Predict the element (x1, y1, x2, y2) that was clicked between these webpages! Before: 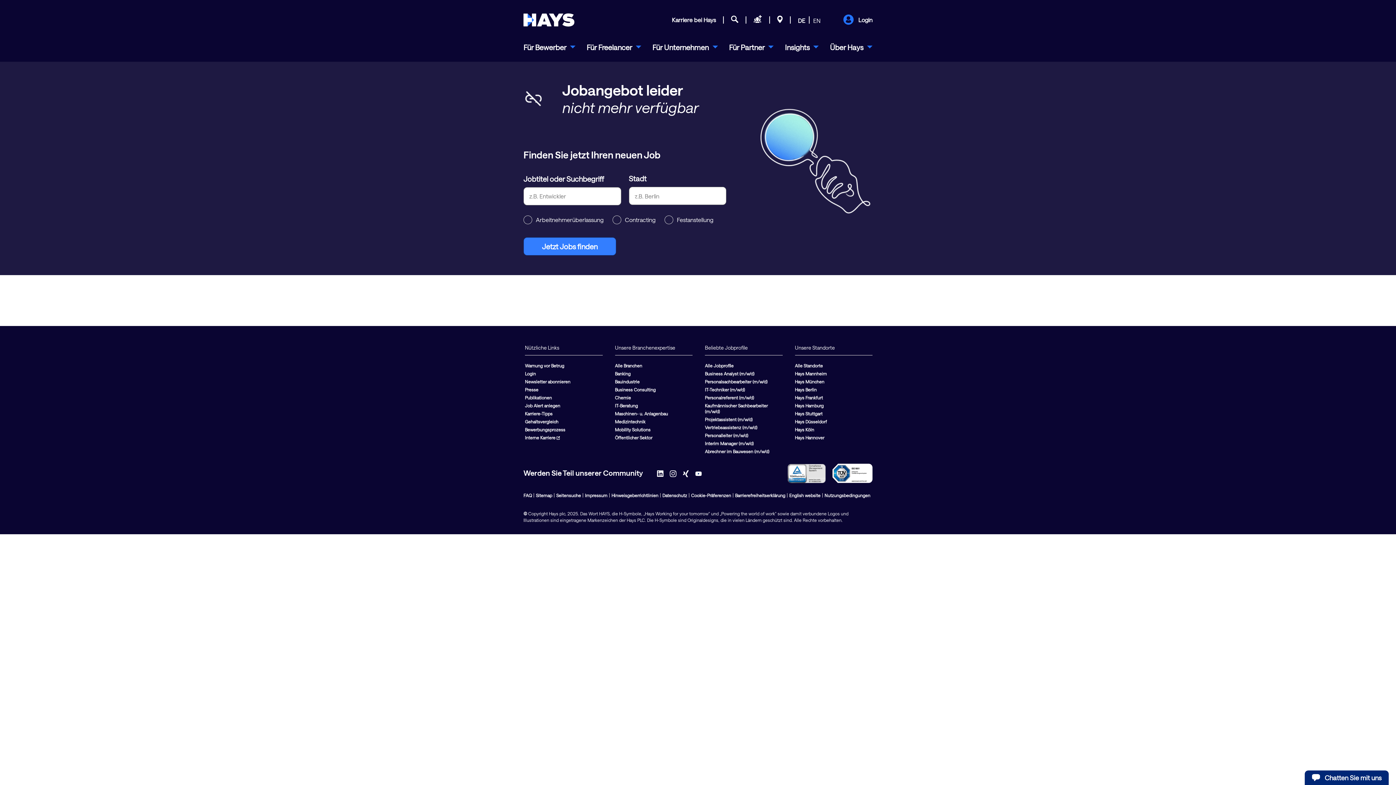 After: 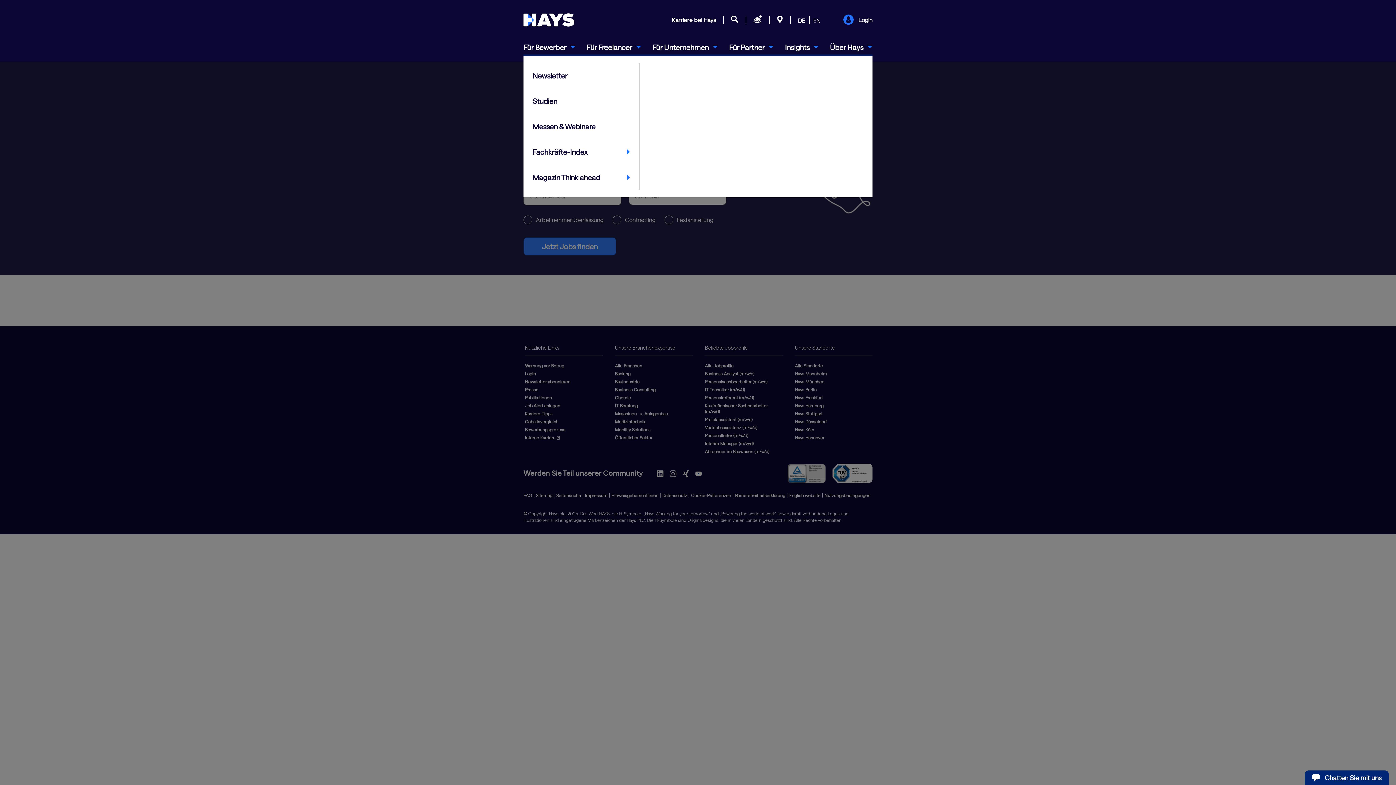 Action: label: Insights bbox: (785, 41, 818, 52)